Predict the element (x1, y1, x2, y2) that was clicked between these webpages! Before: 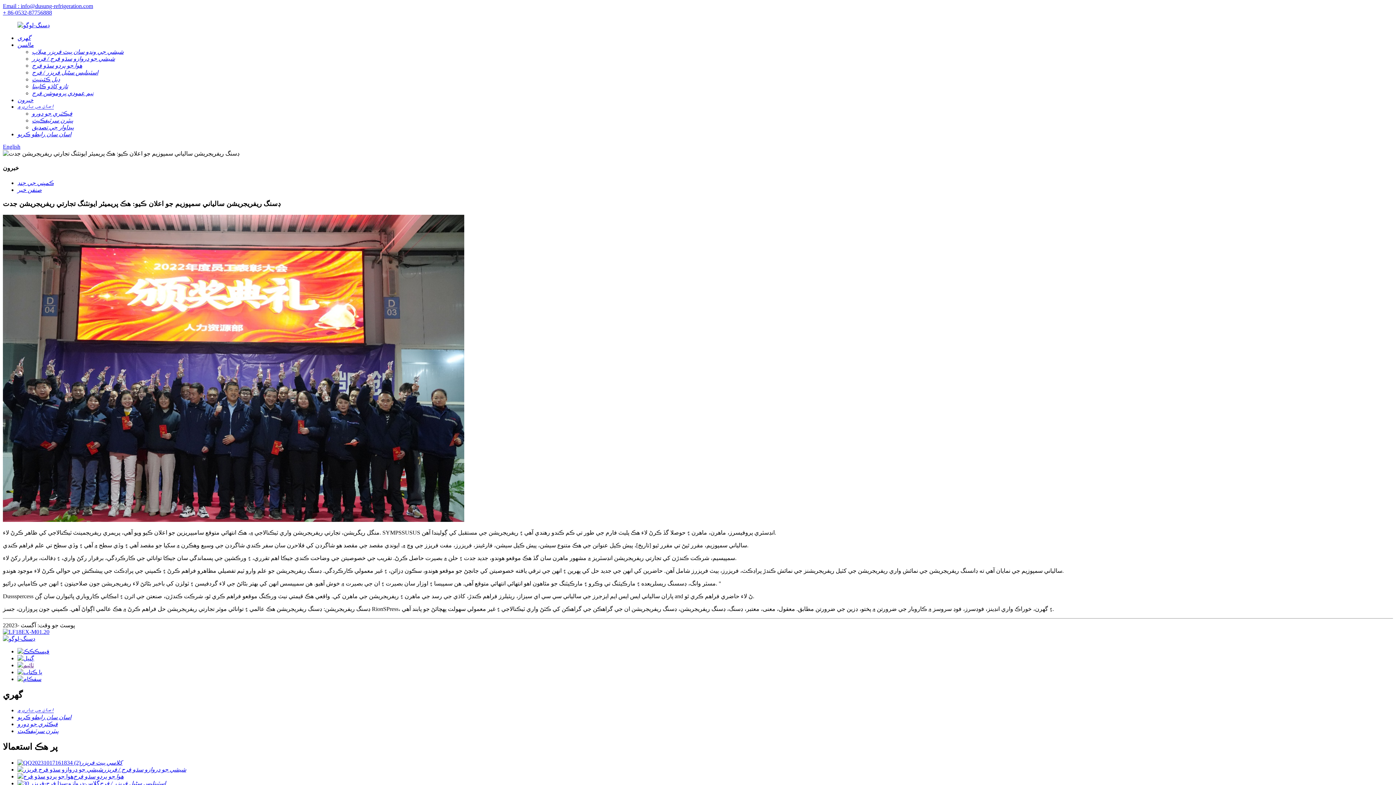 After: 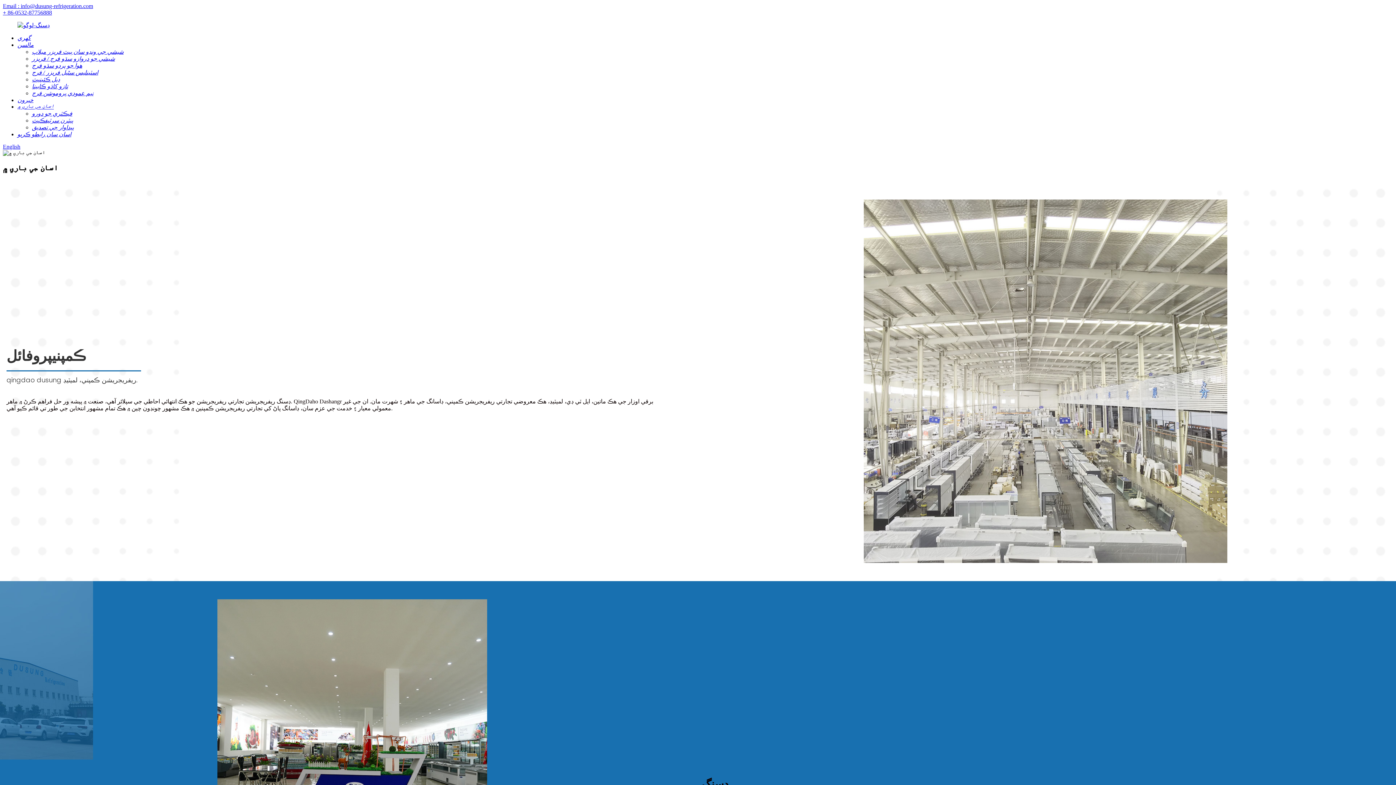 Action: bbox: (17, 707, 53, 713) label: اسان جي باري ۾